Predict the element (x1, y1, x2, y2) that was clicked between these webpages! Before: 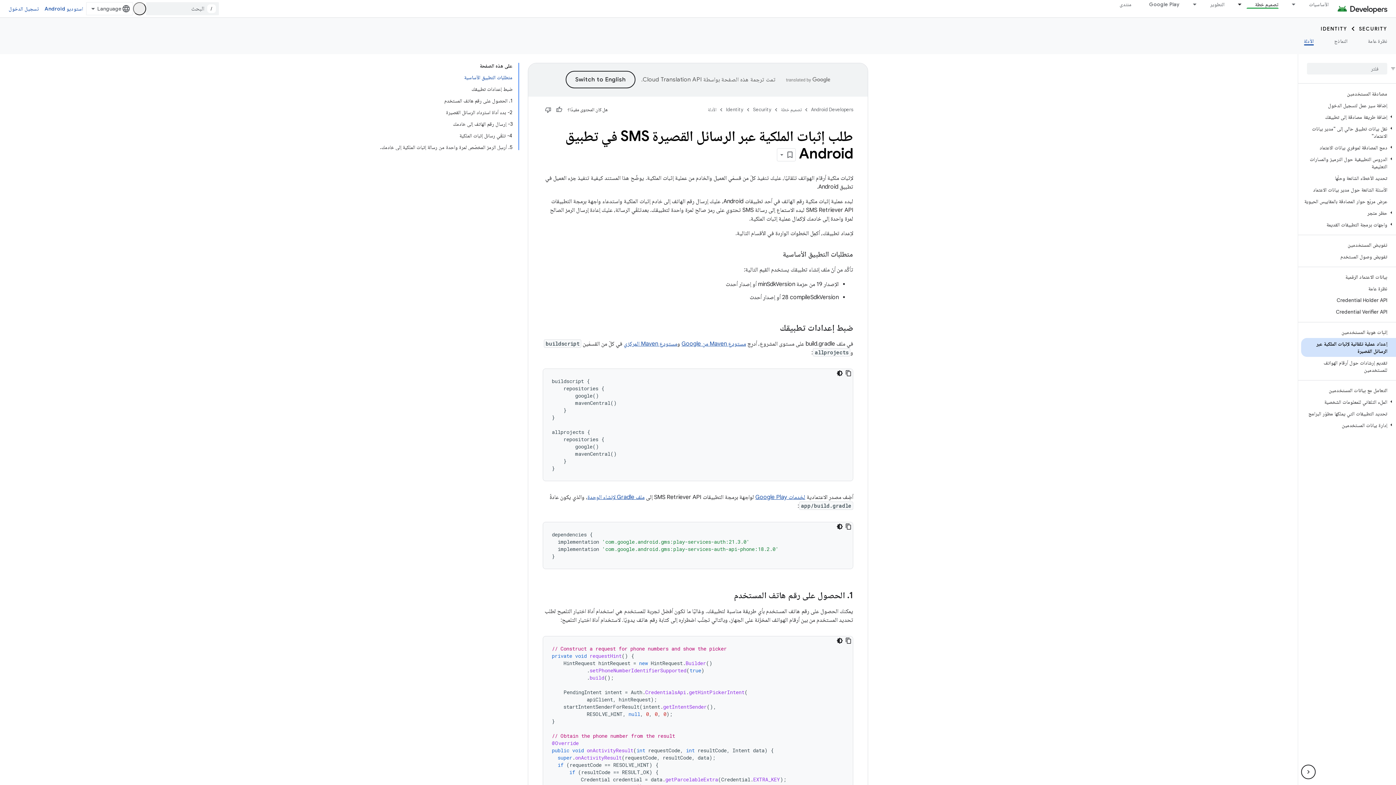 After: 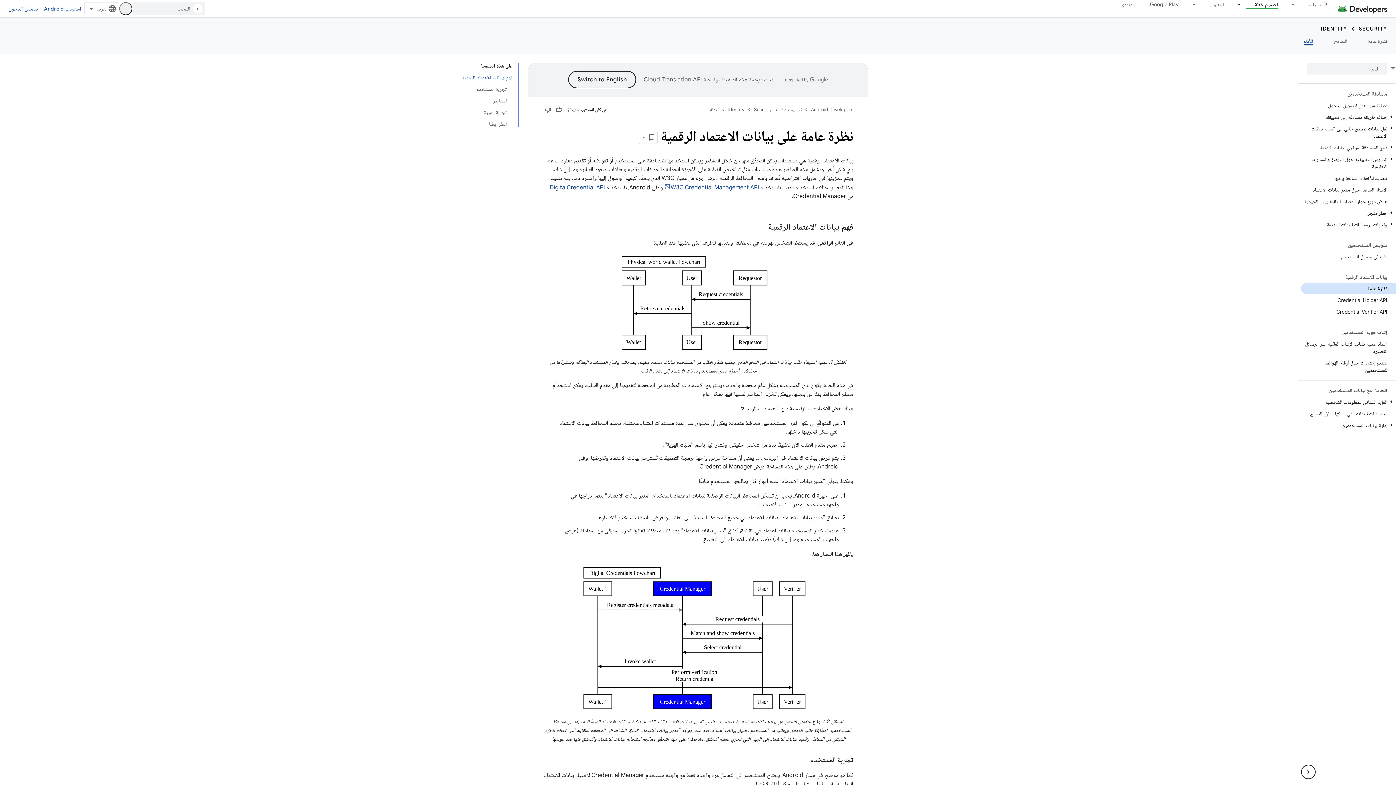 Action: bbox: (1301, 282, 1396, 294) label: نظرة عامة